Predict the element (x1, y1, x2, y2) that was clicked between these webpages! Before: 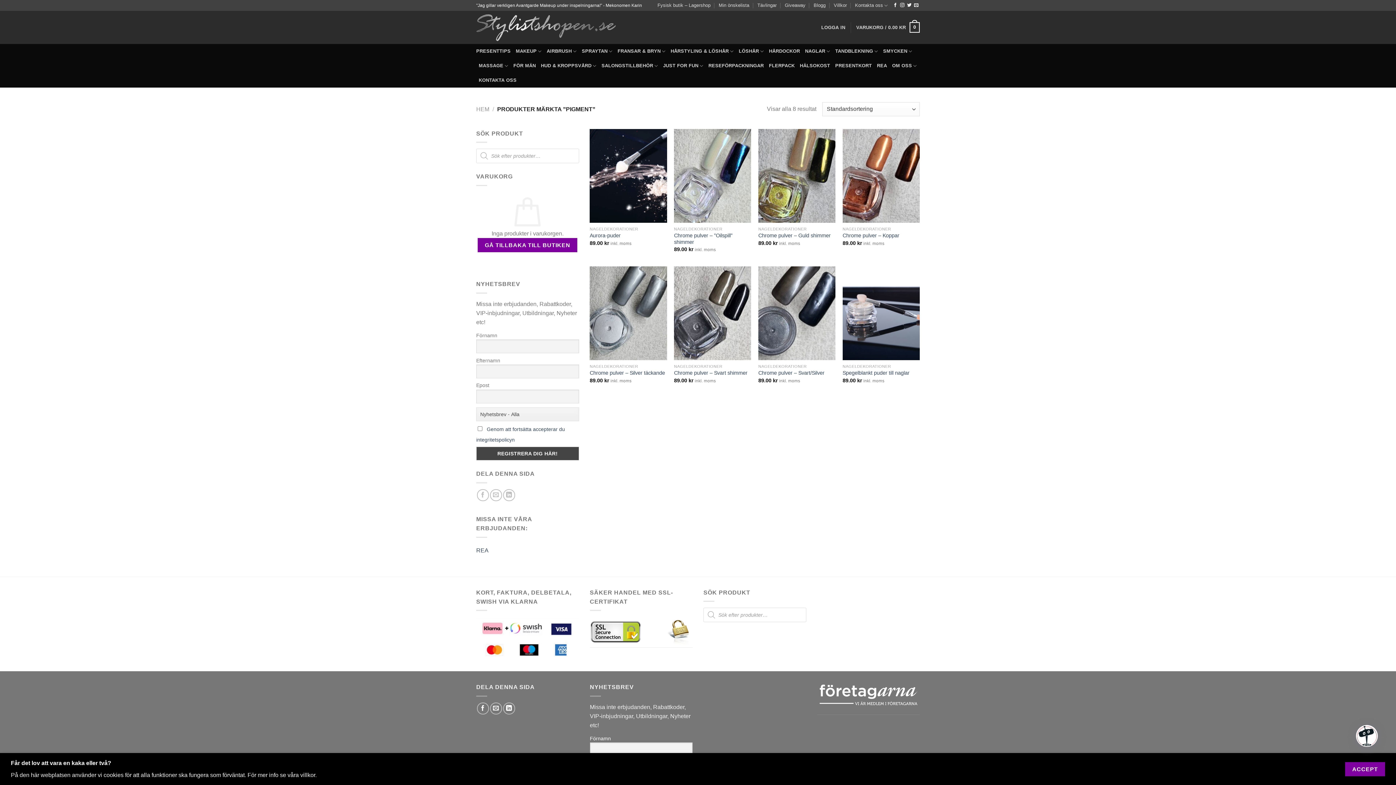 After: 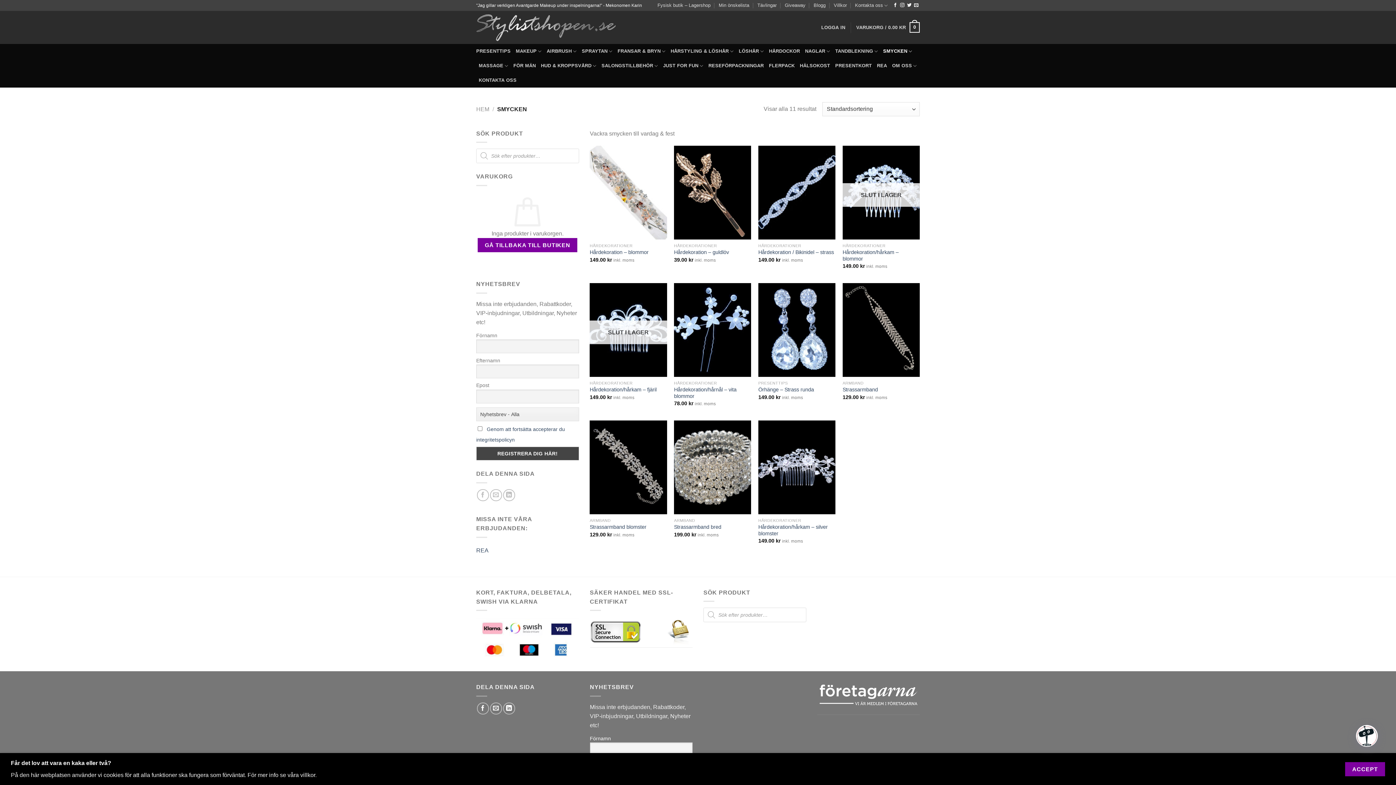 Action: label: SMYCKEN bbox: (883, 44, 912, 58)